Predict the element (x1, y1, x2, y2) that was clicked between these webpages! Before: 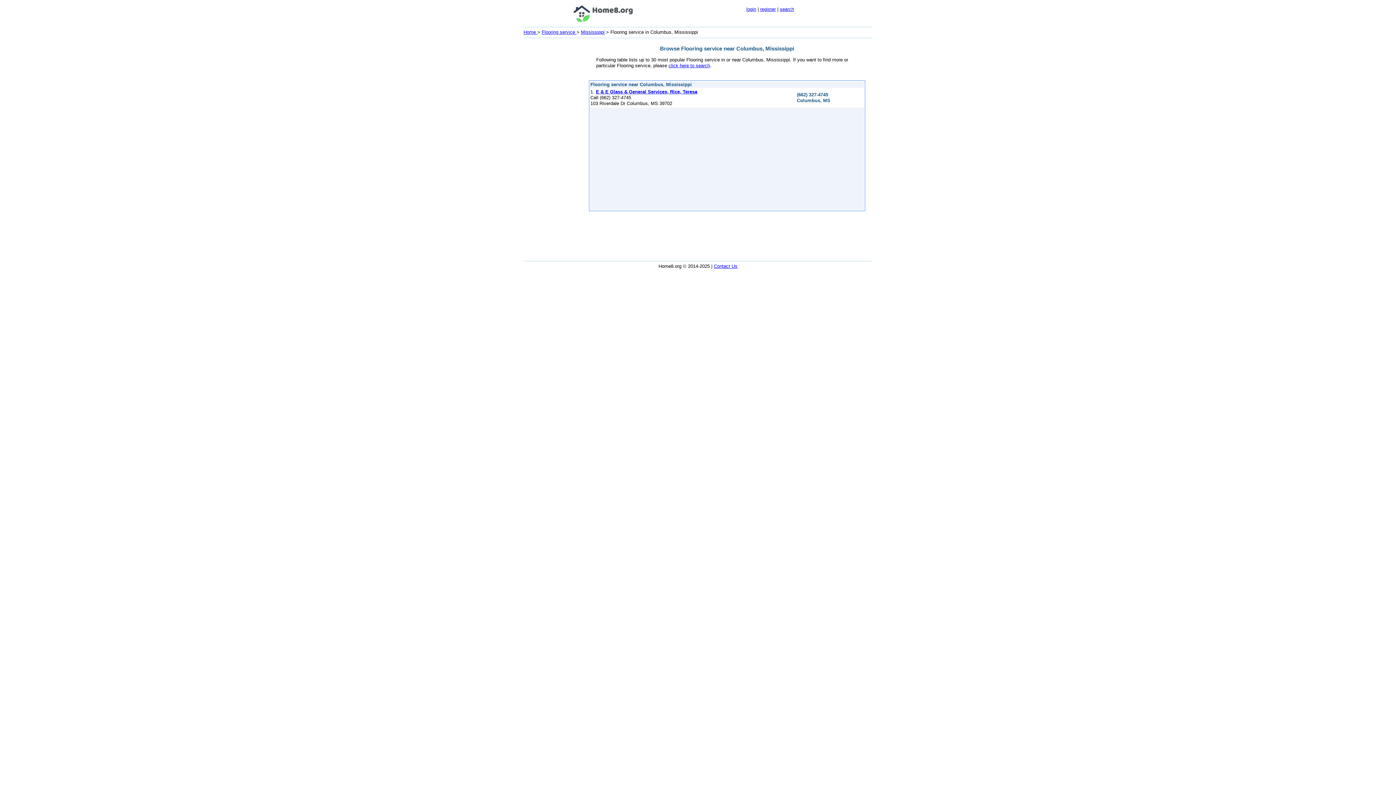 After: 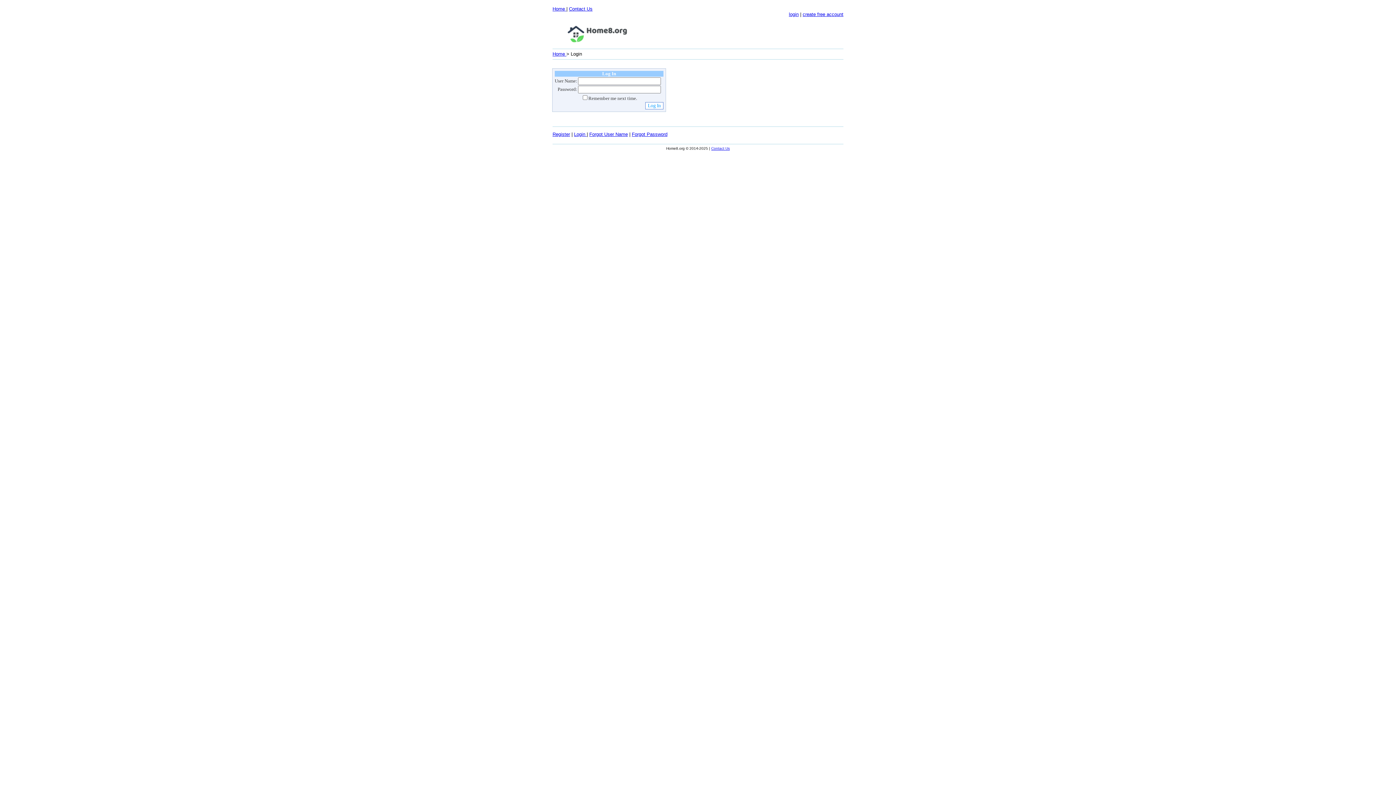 Action: label: login bbox: (746, 6, 756, 12)